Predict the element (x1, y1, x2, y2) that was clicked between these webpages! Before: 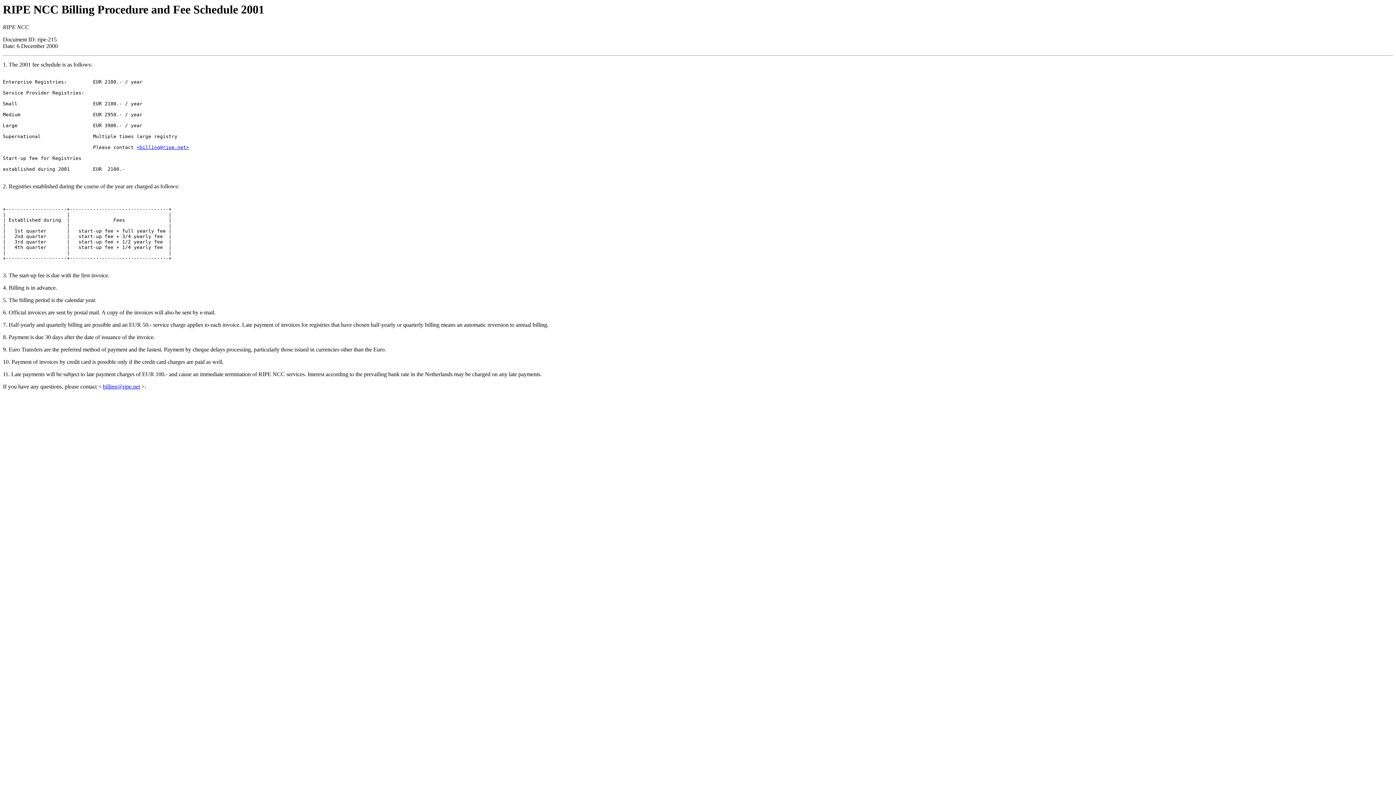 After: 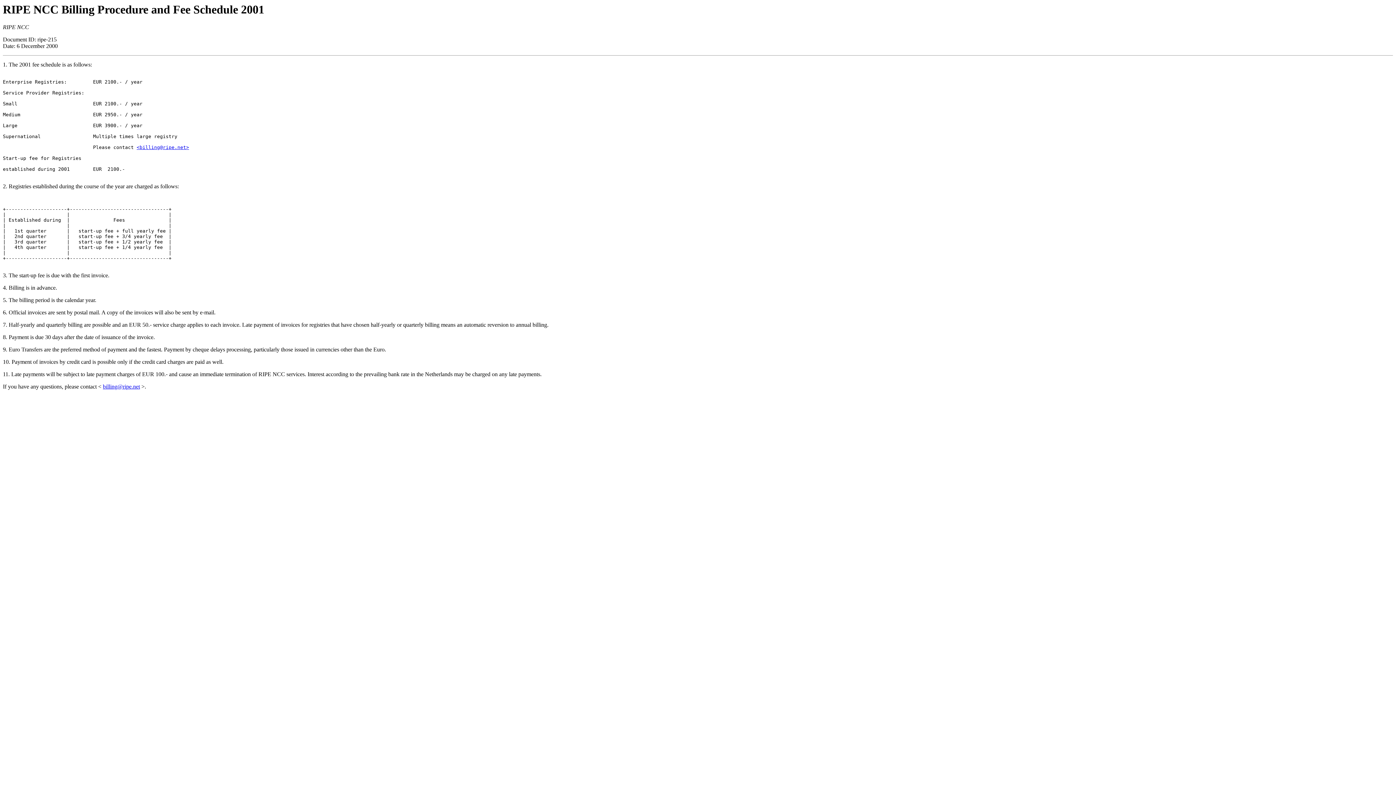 Action: label: <billing@ripe.net> bbox: (136, 144, 189, 150)